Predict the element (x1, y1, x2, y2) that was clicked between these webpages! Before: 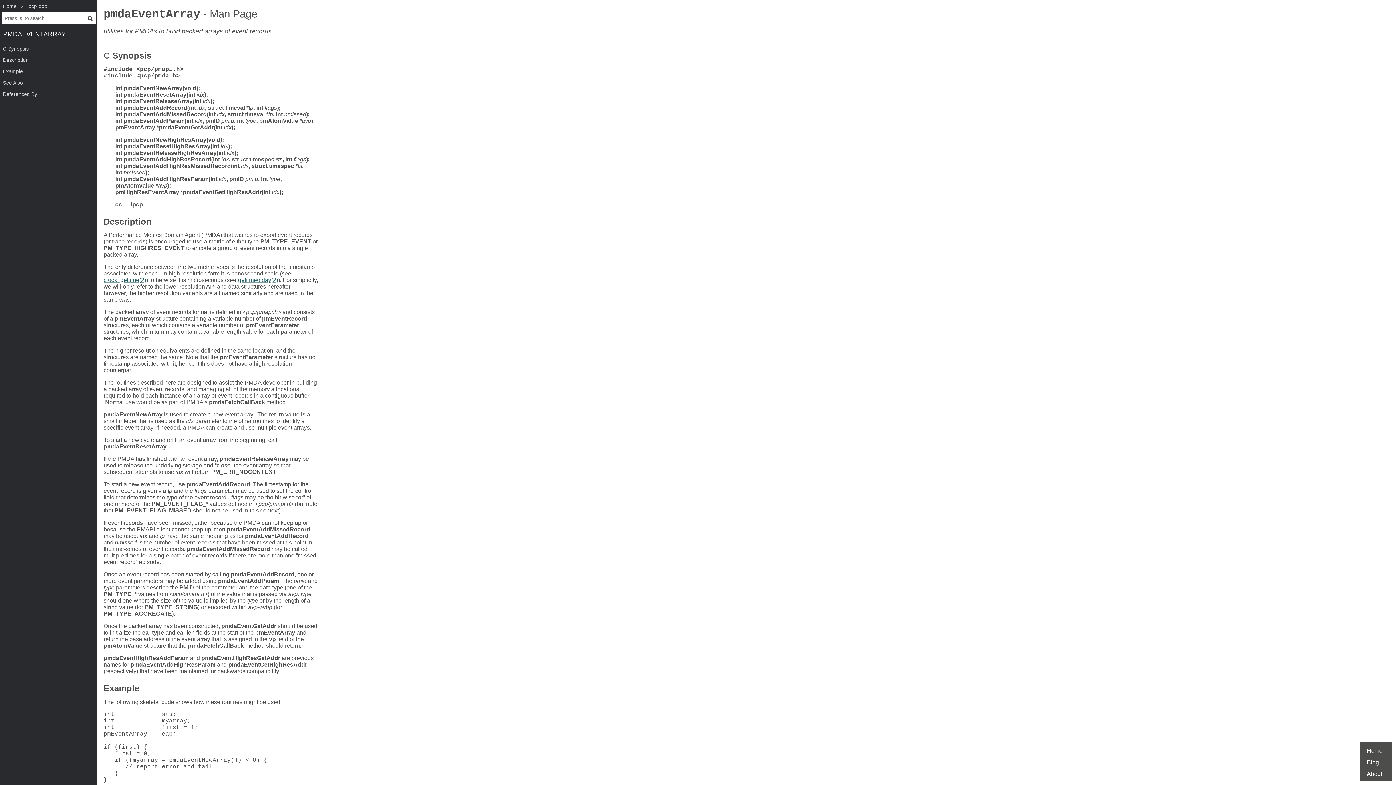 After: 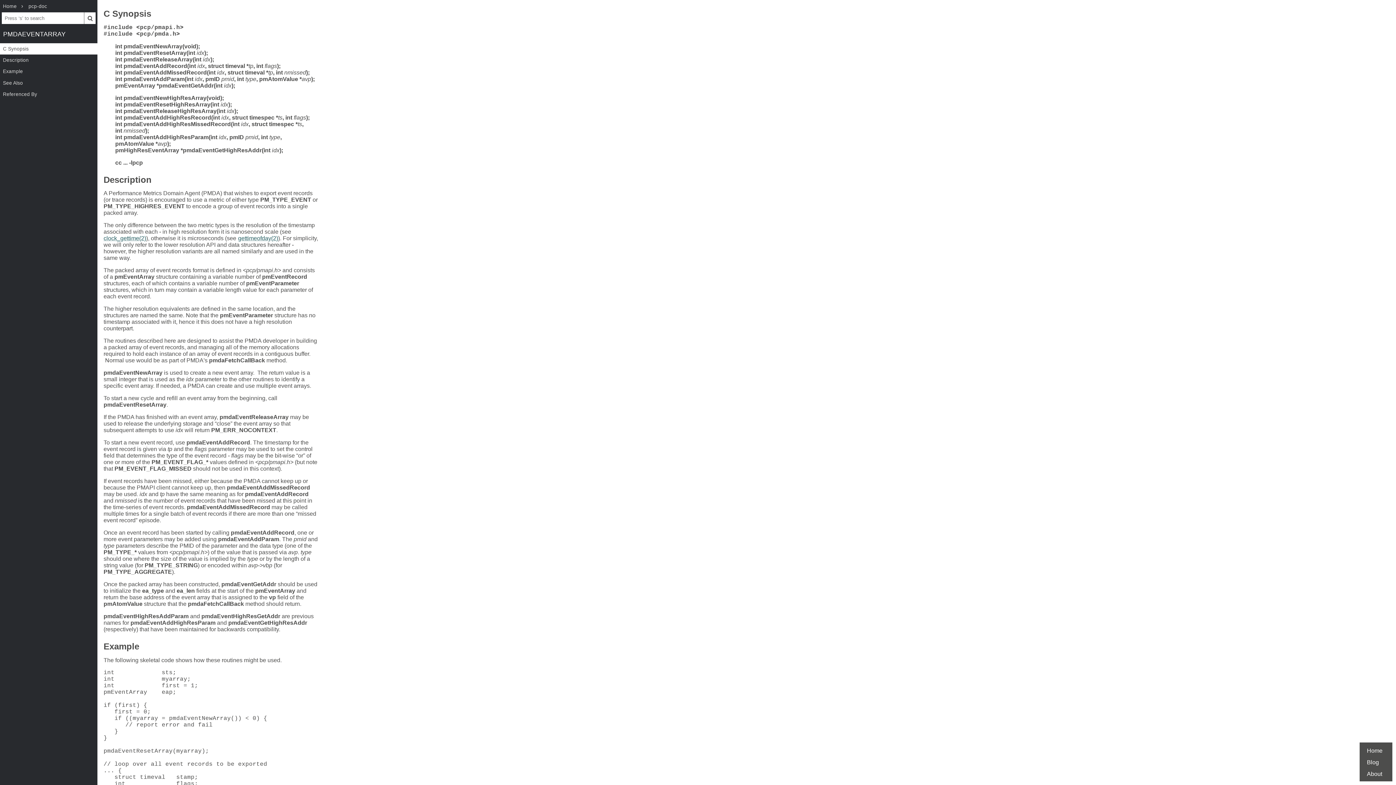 Action: bbox: (103, 53, 151, 59) label: C Synopsis